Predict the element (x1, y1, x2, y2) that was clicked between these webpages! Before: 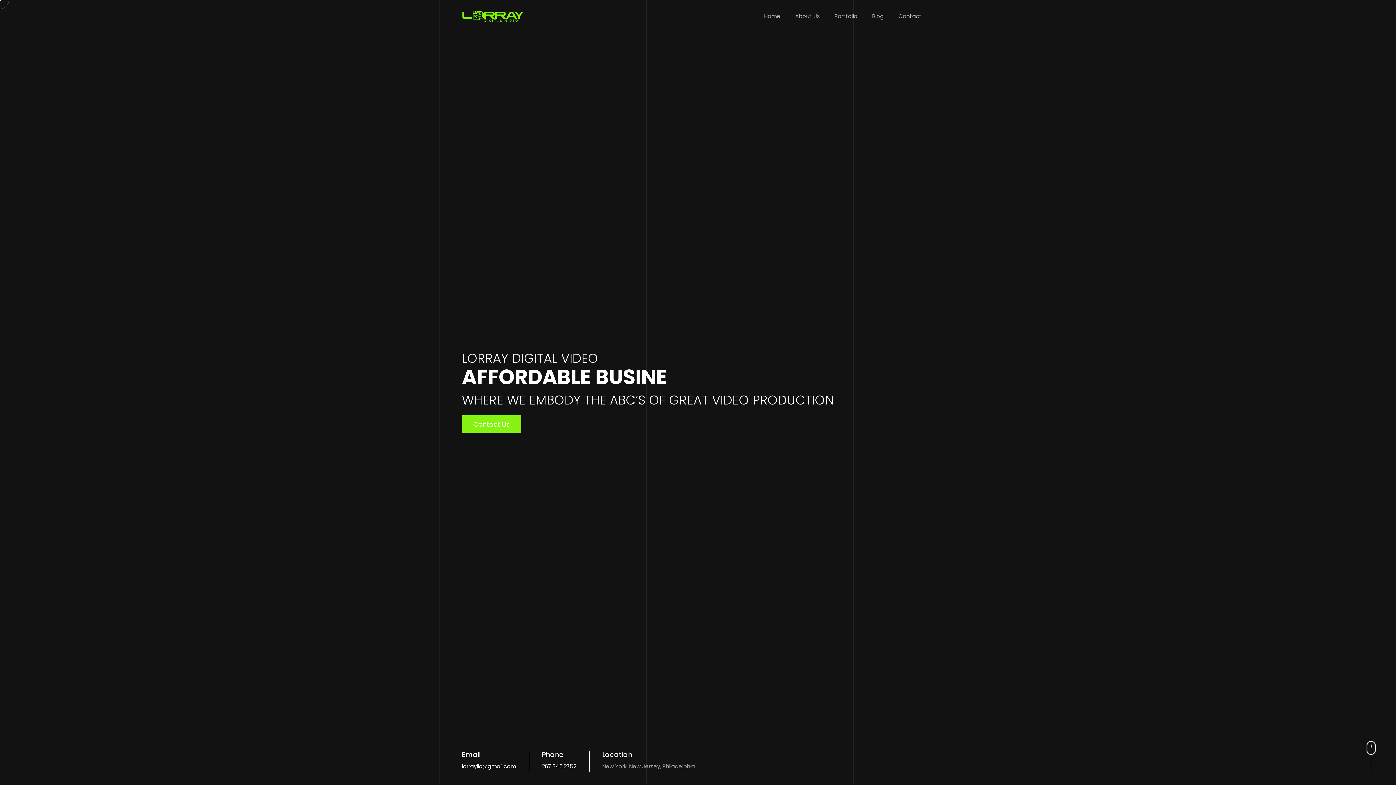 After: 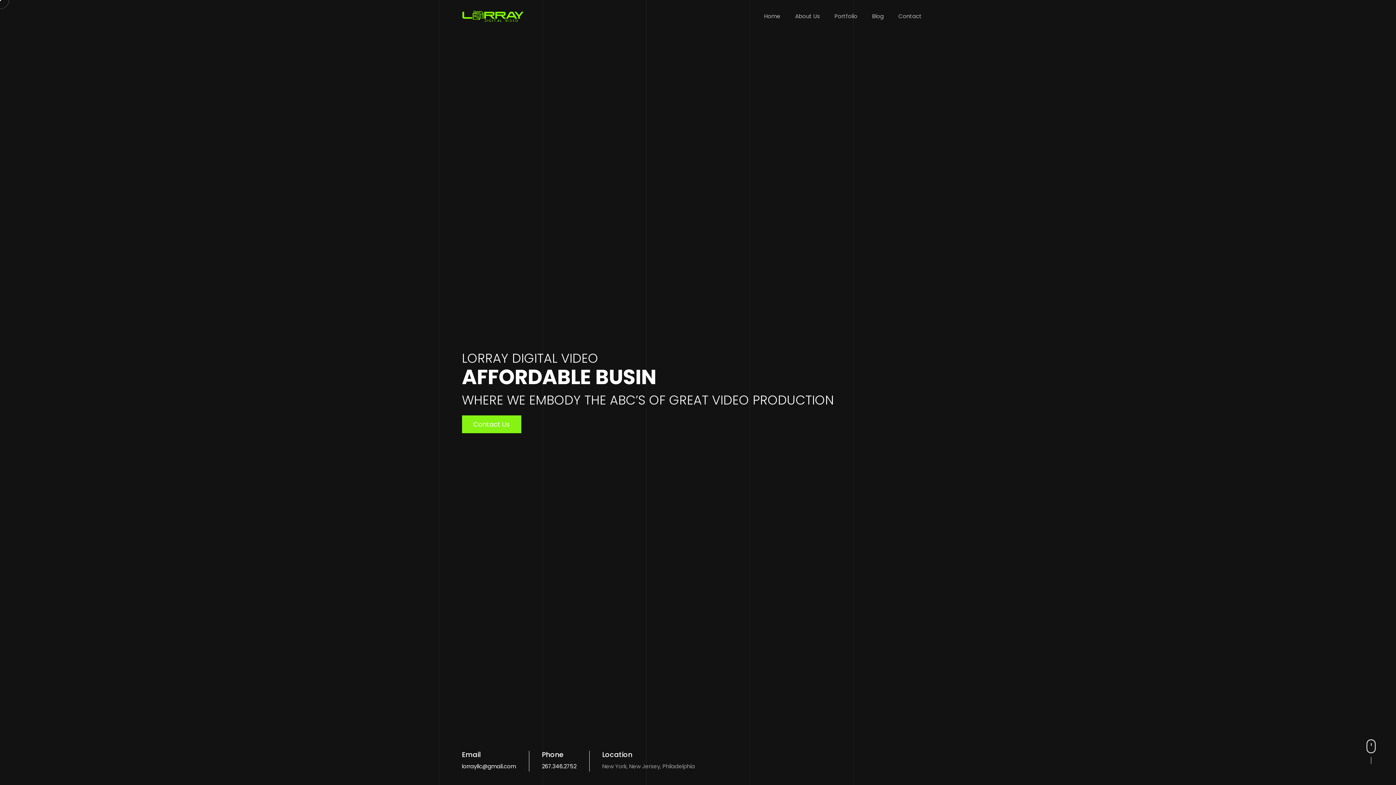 Action: label: Home bbox: (762, 0, 782, 32)